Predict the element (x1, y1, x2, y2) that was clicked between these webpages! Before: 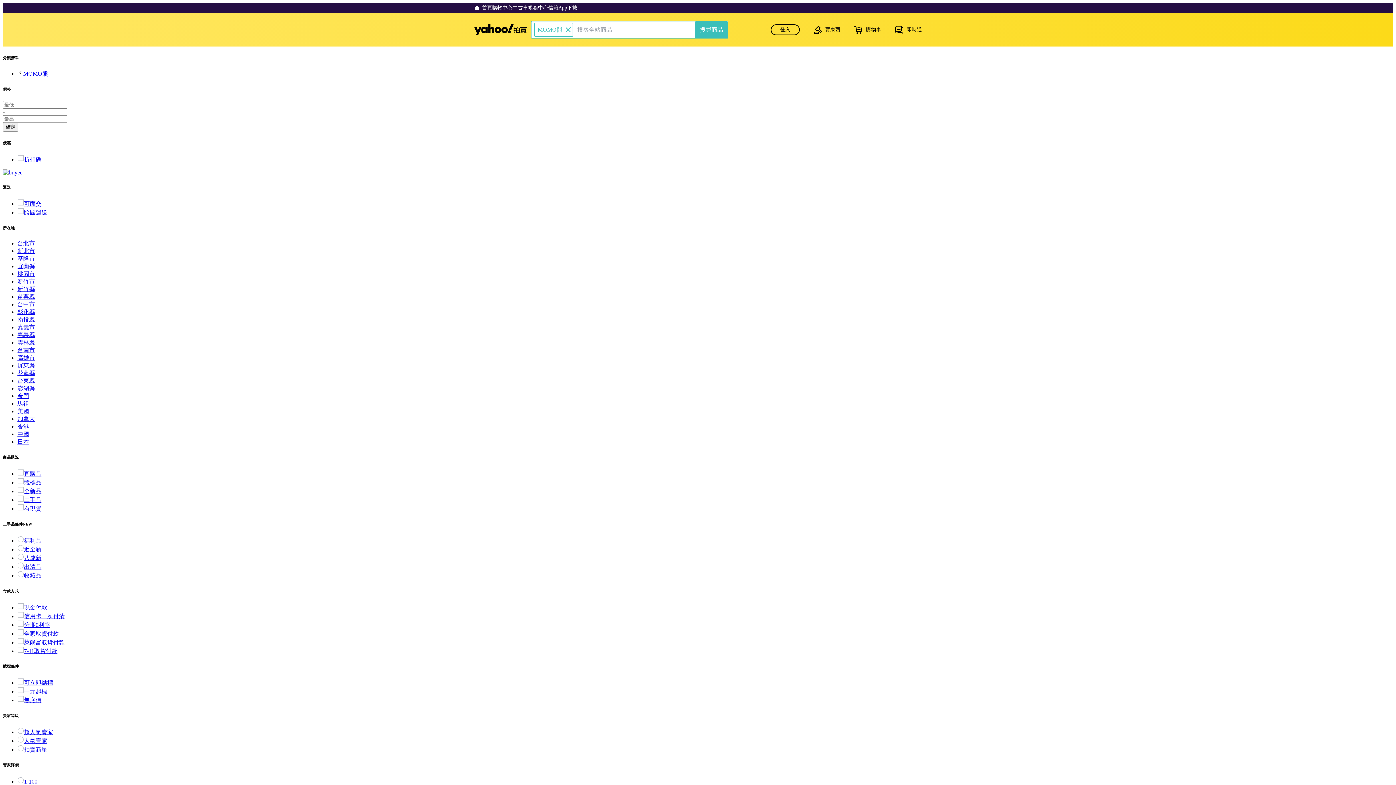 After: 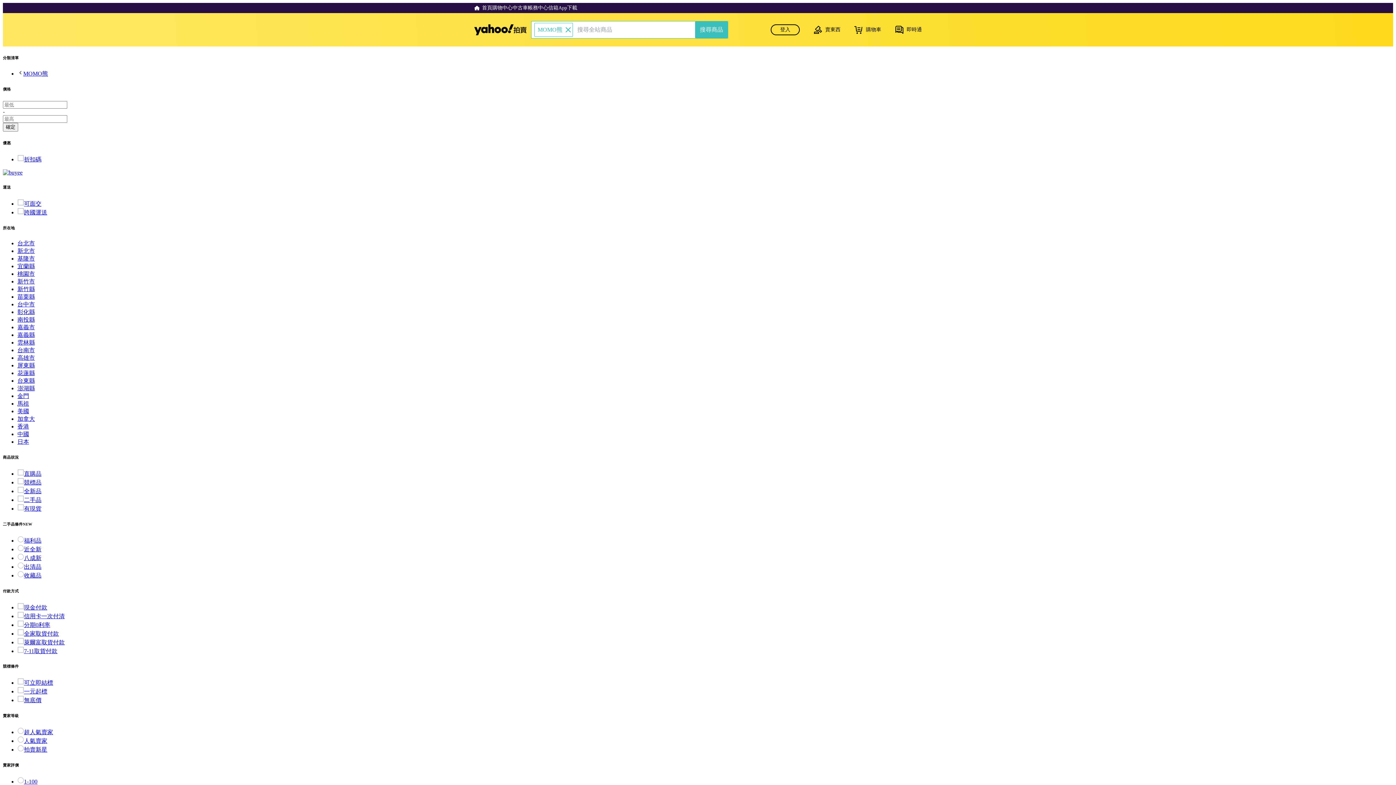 Action: label: 新竹市 bbox: (17, 278, 34, 284)